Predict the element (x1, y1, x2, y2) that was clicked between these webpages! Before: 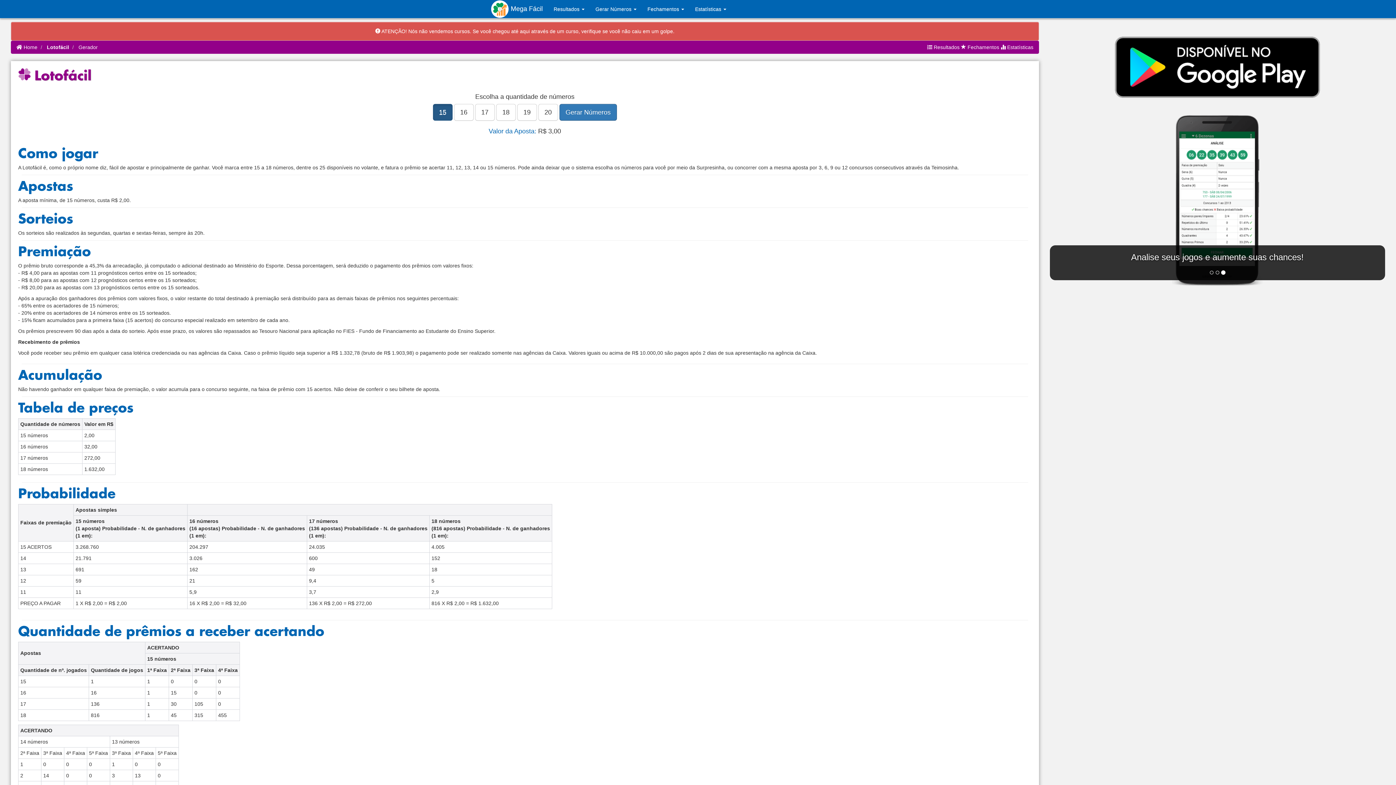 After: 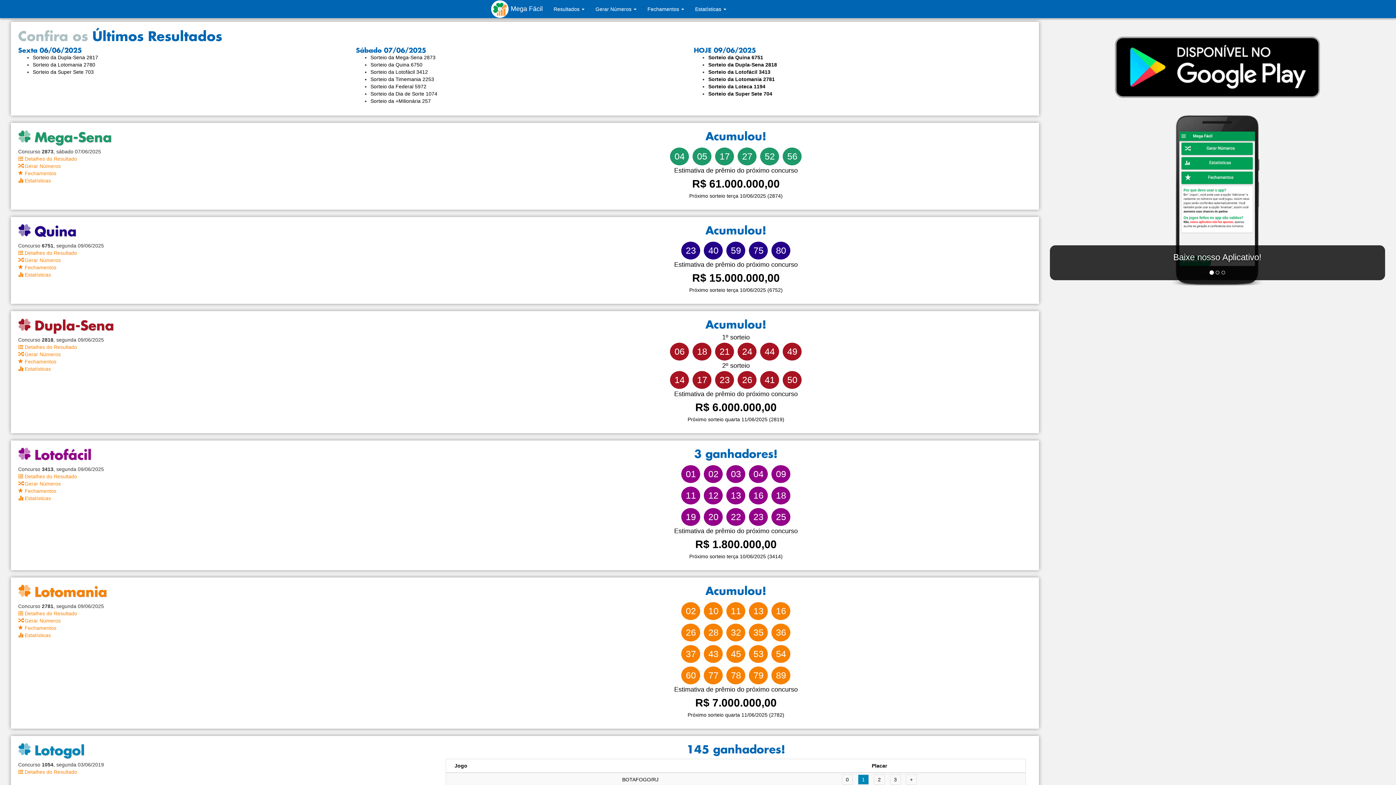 Action: label:  Mega Fácil bbox: (485, 0, 548, 18)